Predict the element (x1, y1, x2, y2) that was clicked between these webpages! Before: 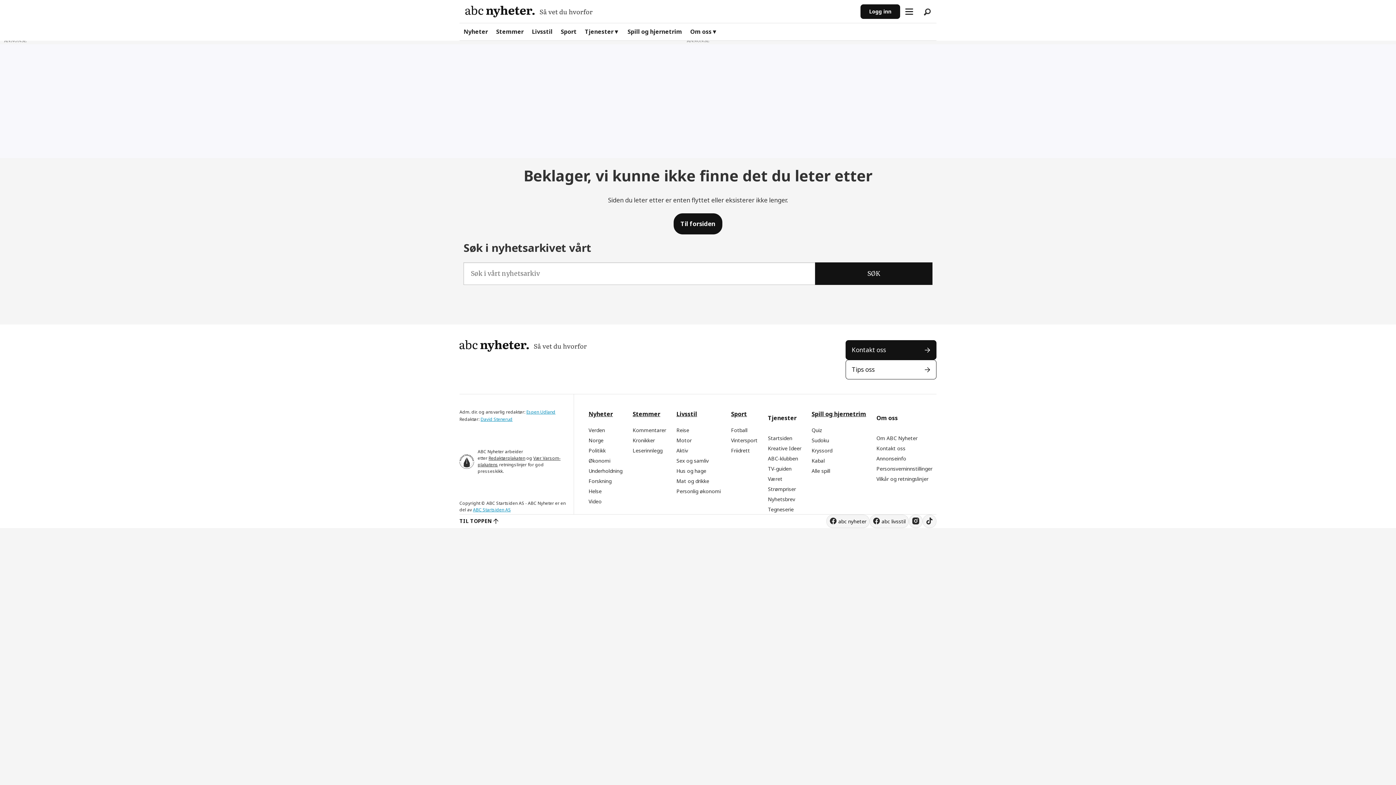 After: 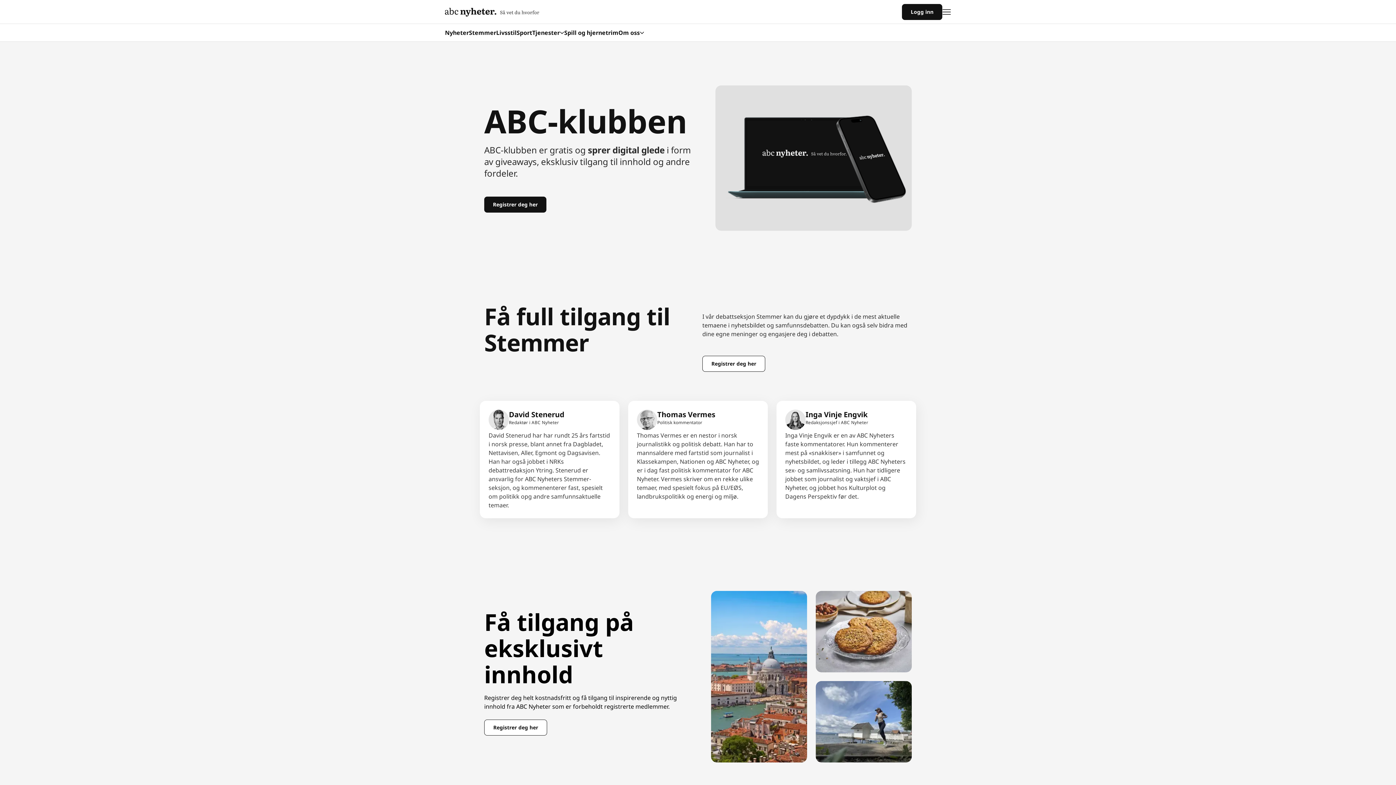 Action: bbox: (768, 455, 798, 462) label: ABC-klubben